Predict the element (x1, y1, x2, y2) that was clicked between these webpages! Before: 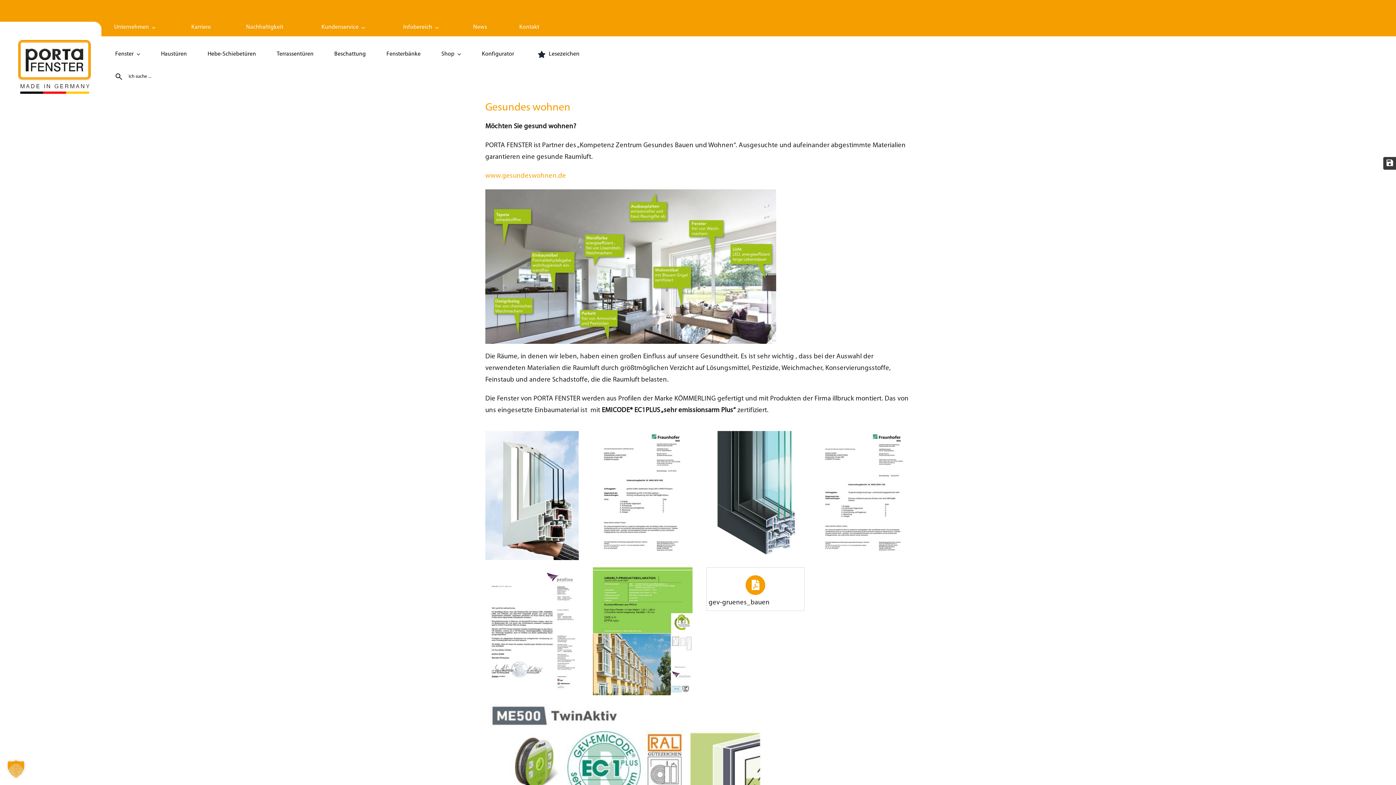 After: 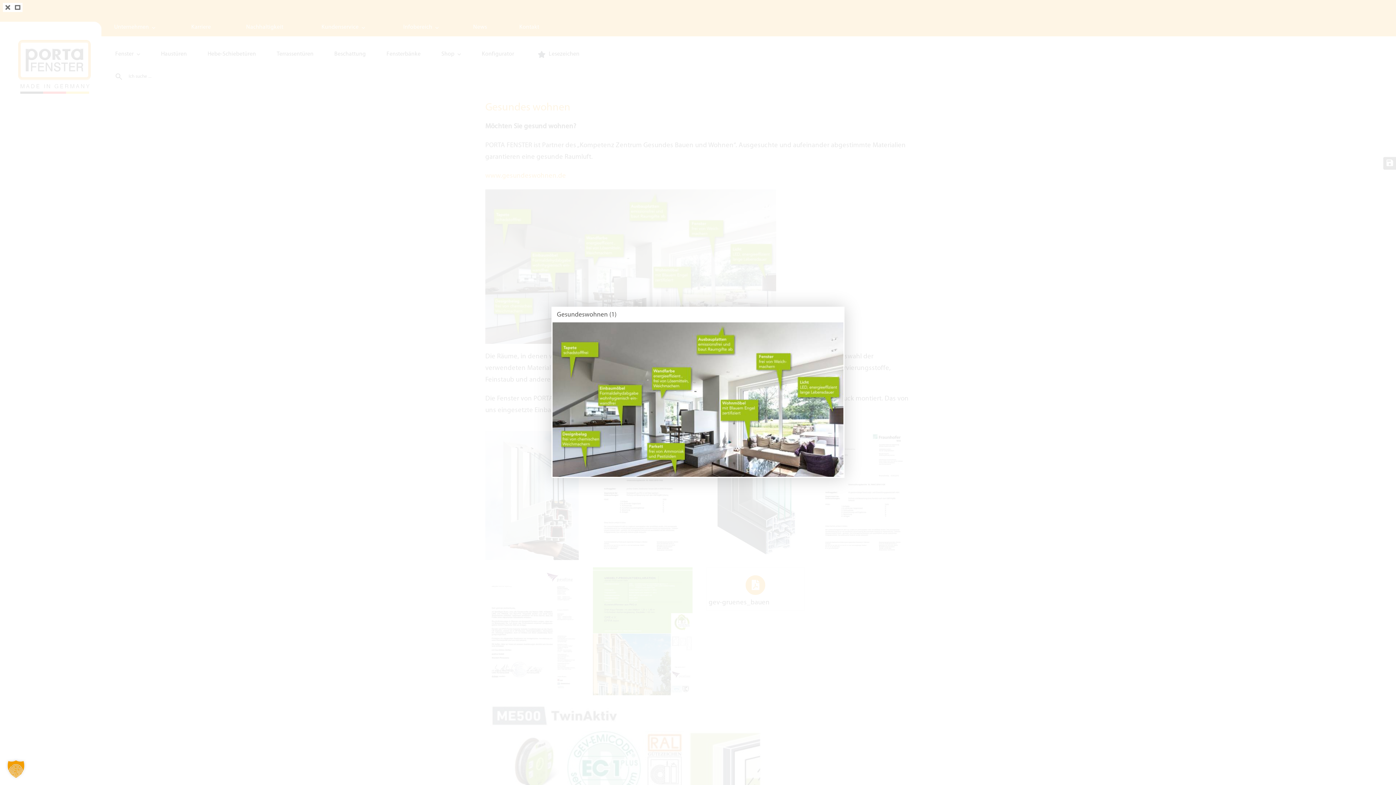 Action: bbox: (485, 189, 776, 196)